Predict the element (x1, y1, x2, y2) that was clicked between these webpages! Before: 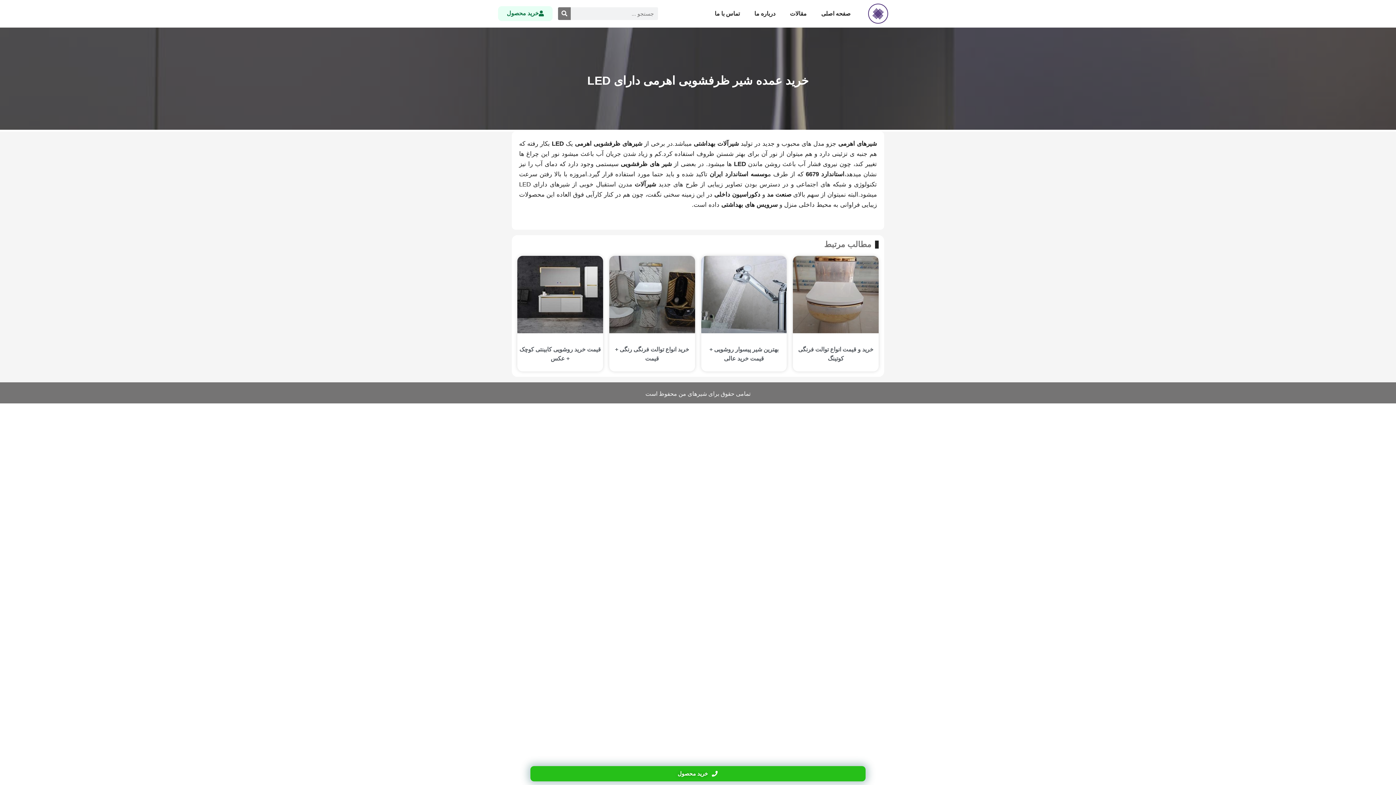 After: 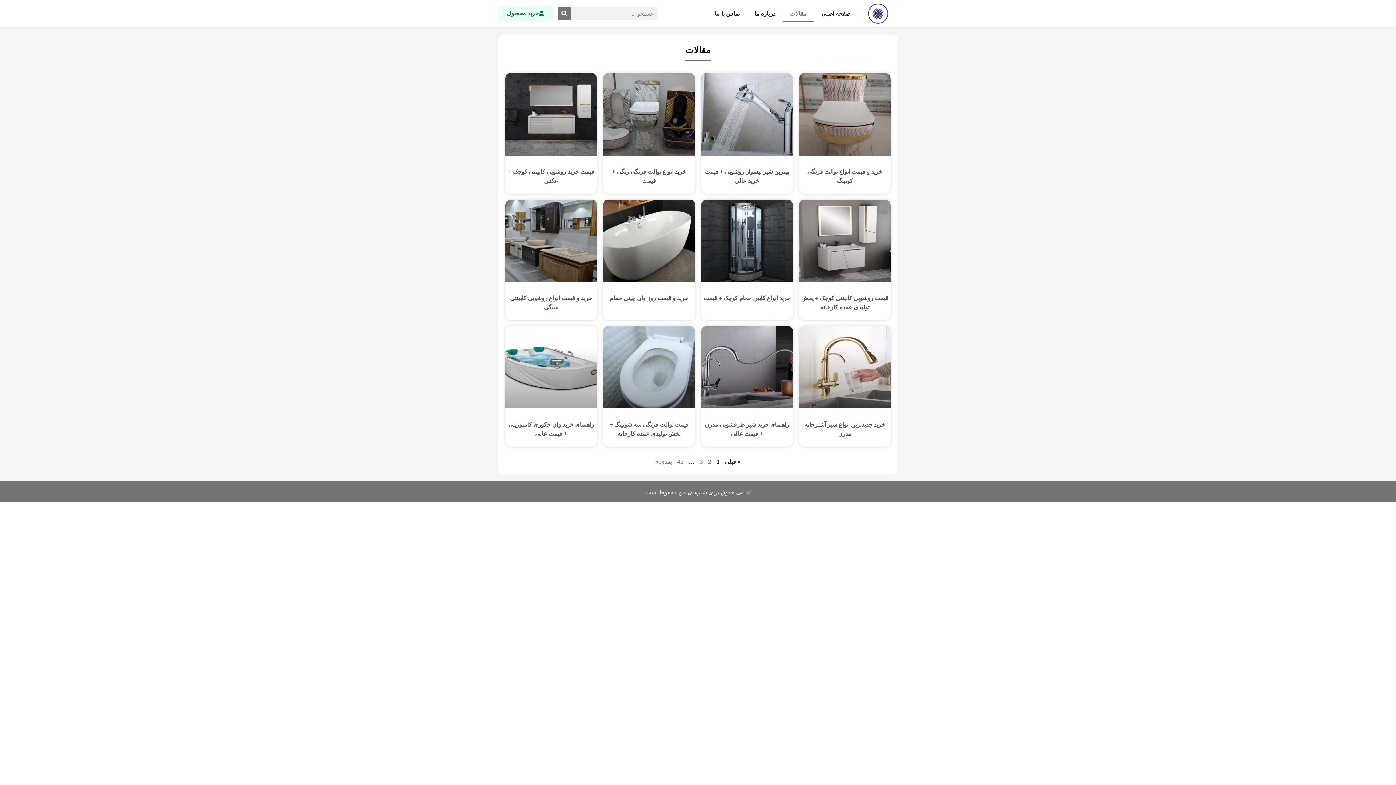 Action: bbox: (782, 5, 814, 22) label: مقالات